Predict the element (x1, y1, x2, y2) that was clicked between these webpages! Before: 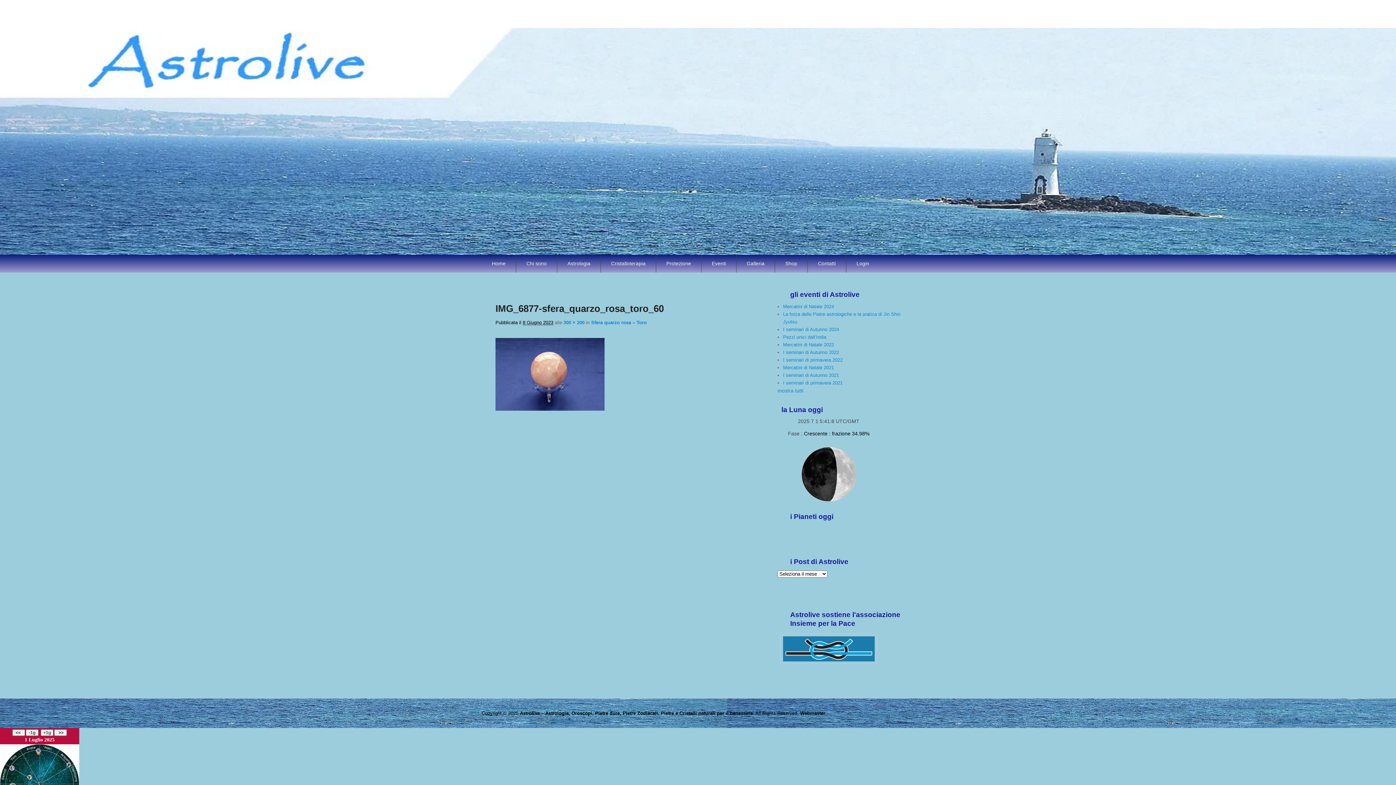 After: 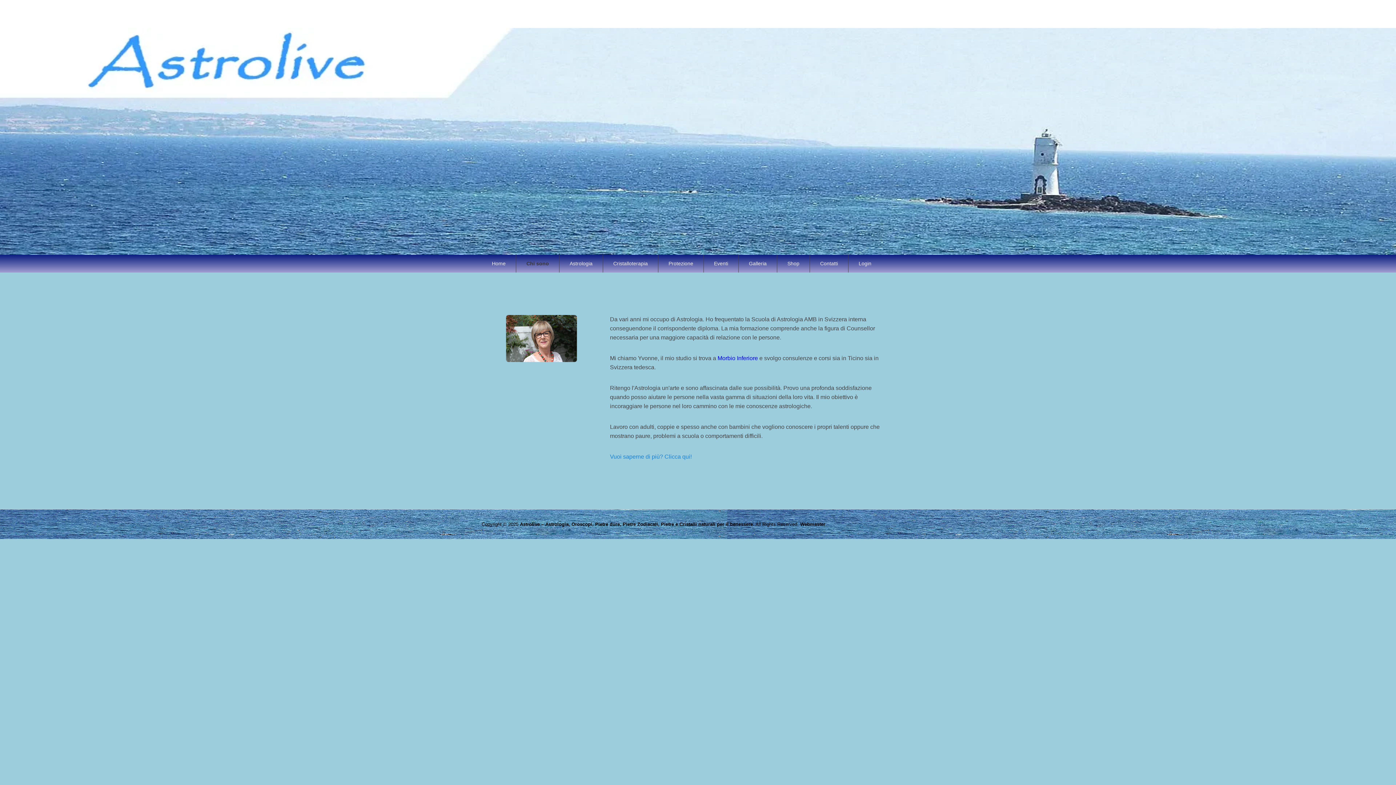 Action: label: Chi sono bbox: (516, 254, 557, 272)